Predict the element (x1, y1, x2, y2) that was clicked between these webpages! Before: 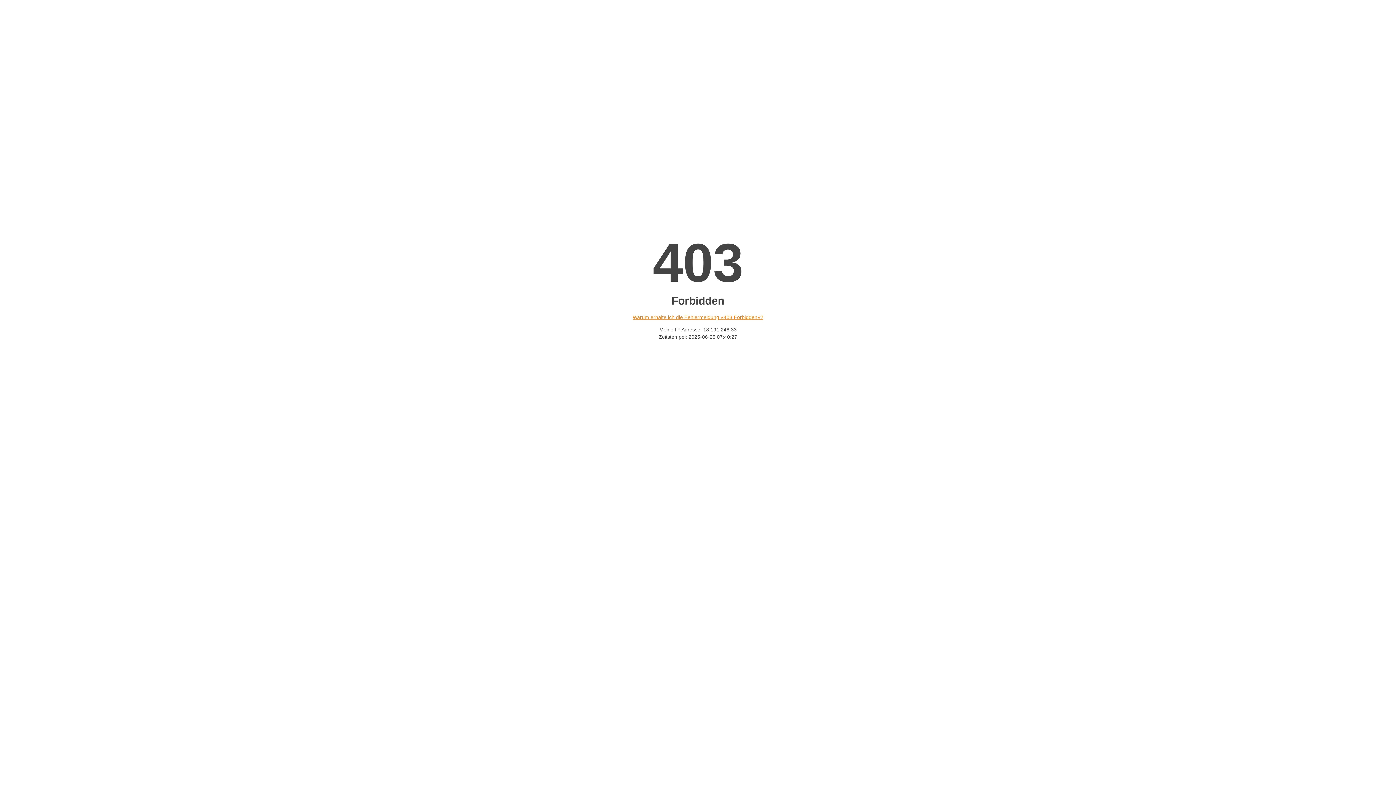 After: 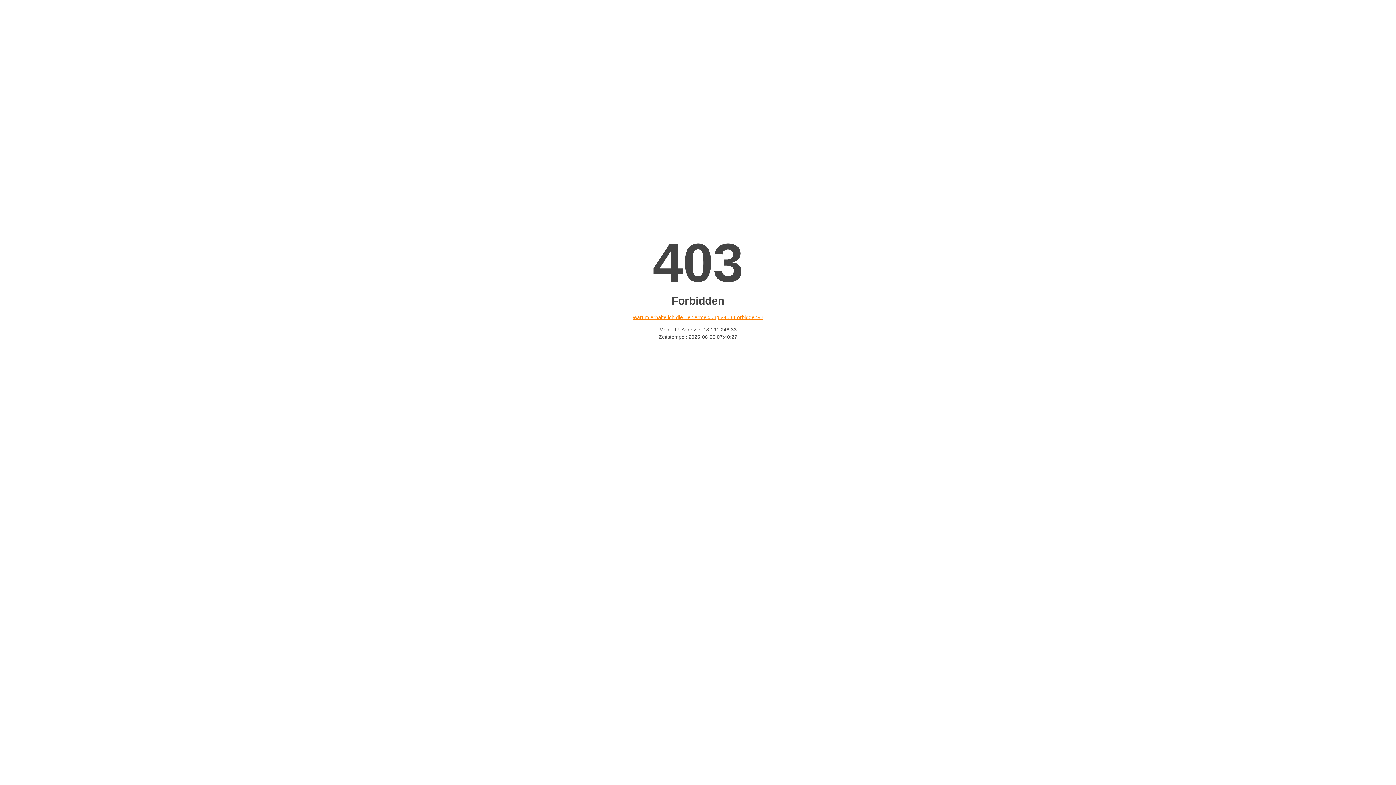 Action: label: Warum erhalte ich die Fehlermeldung «403 Forbidden»? bbox: (632, 314, 763, 320)